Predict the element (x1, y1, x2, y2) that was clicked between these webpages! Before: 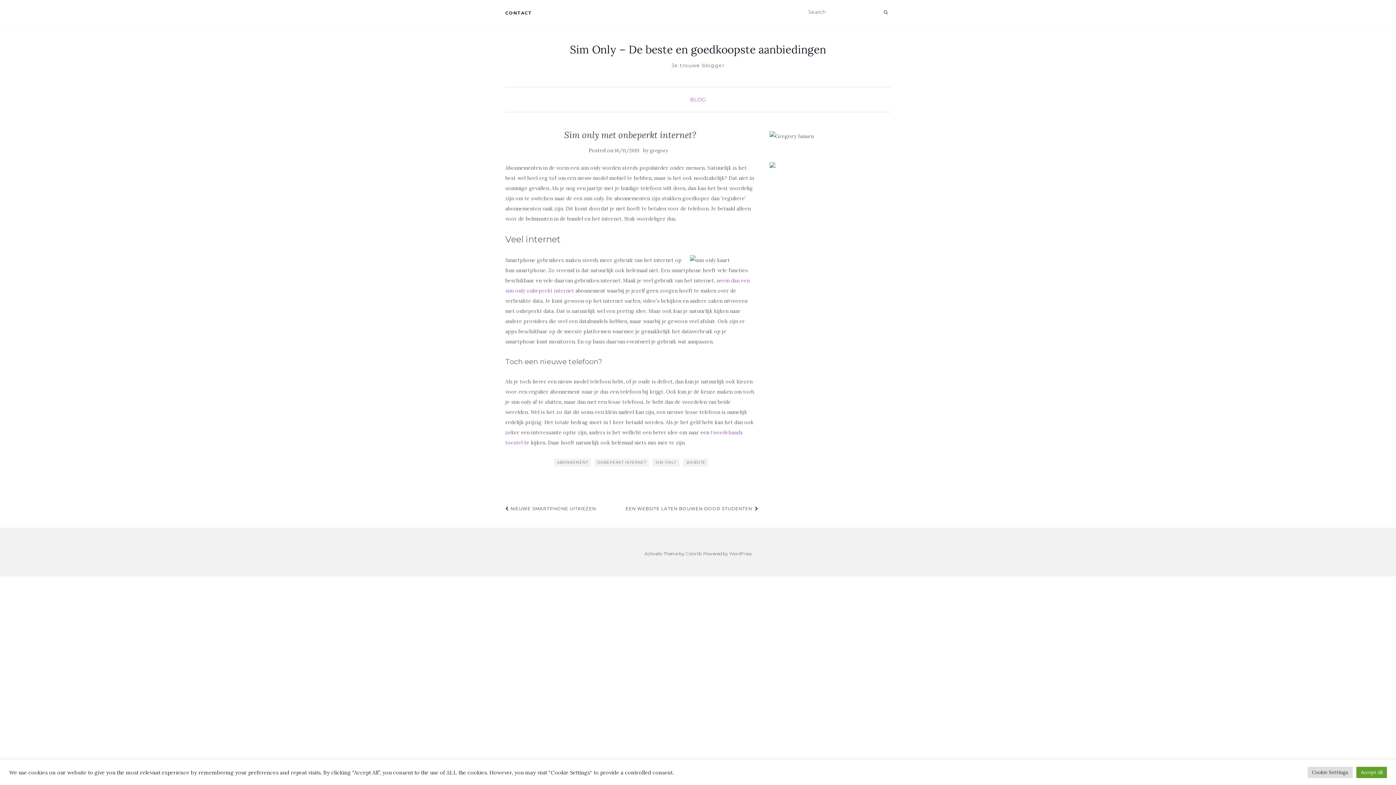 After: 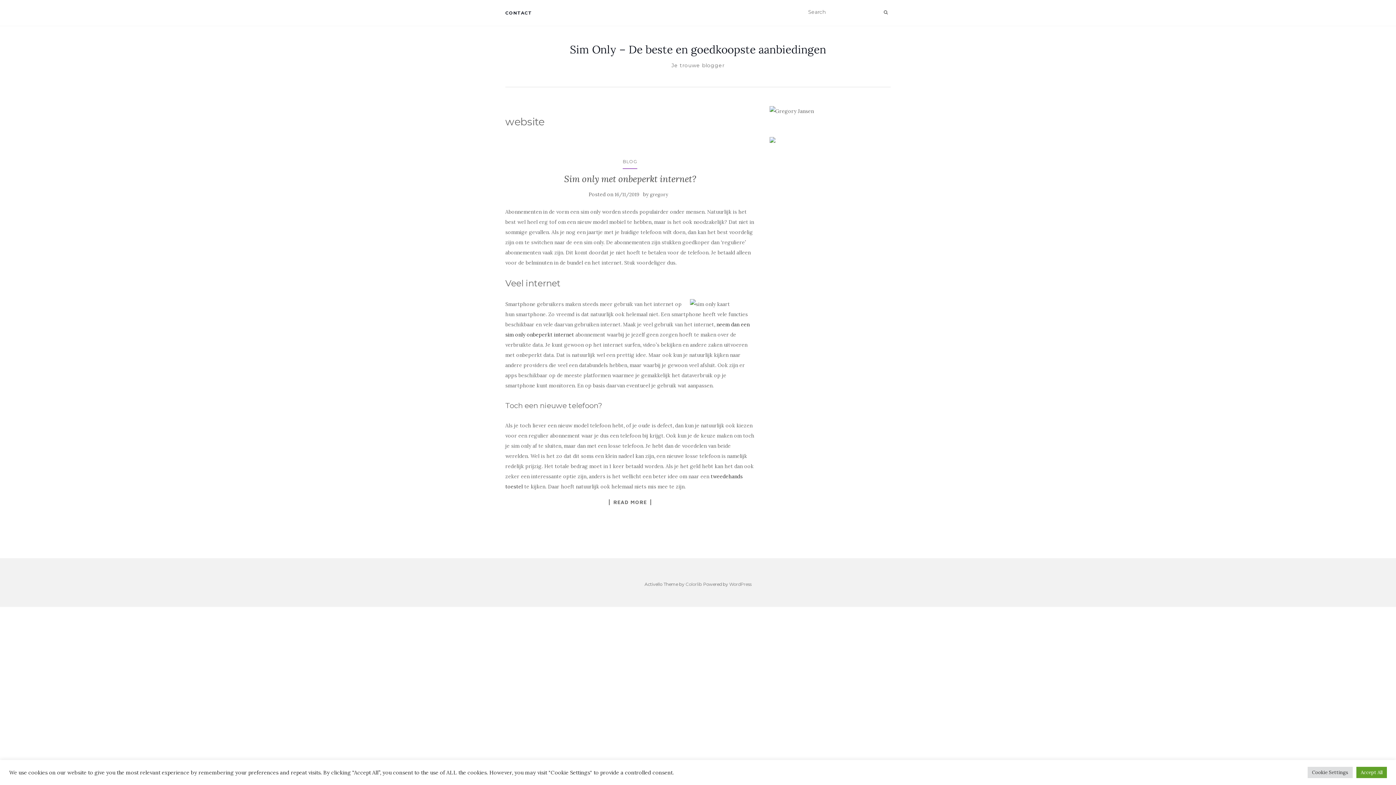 Action: label: WEBSITE bbox: (683, 458, 708, 466)